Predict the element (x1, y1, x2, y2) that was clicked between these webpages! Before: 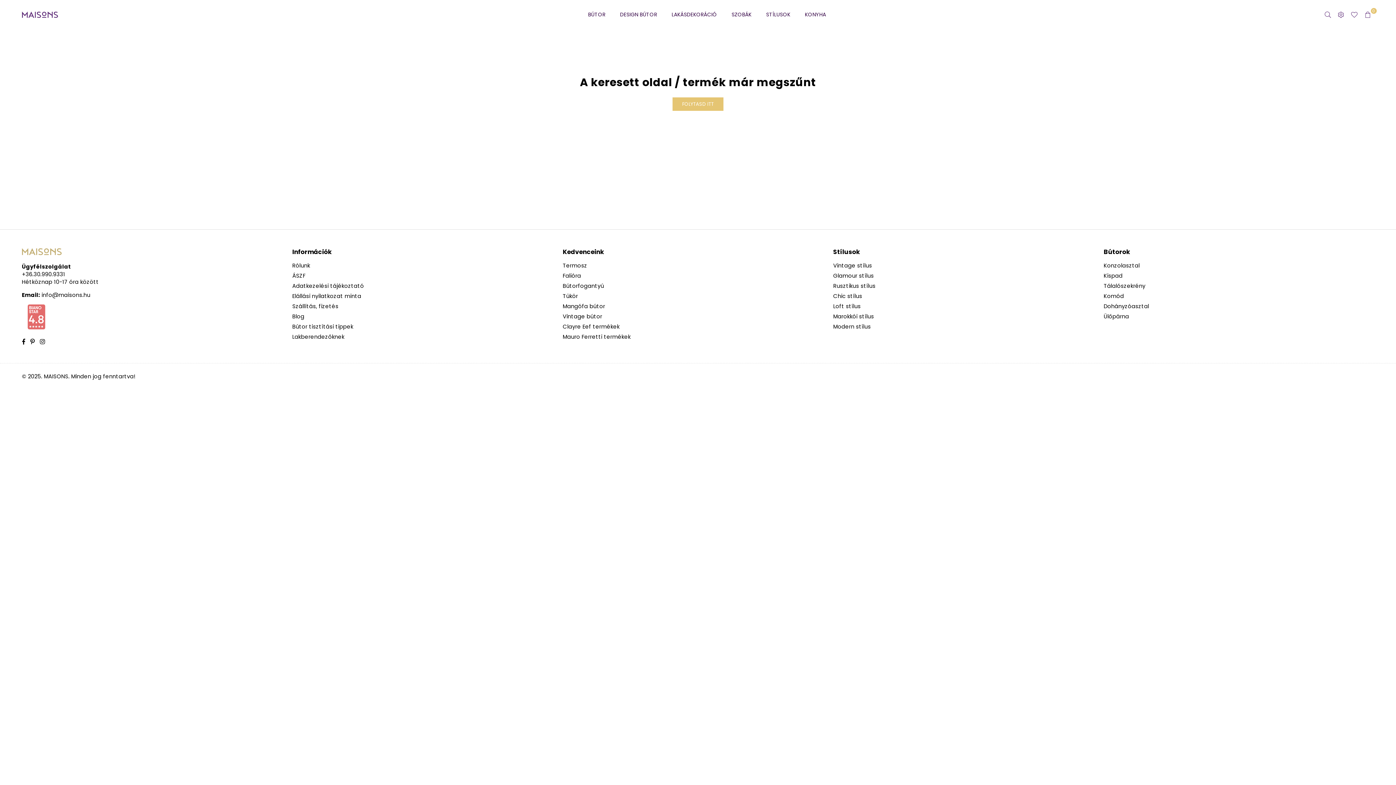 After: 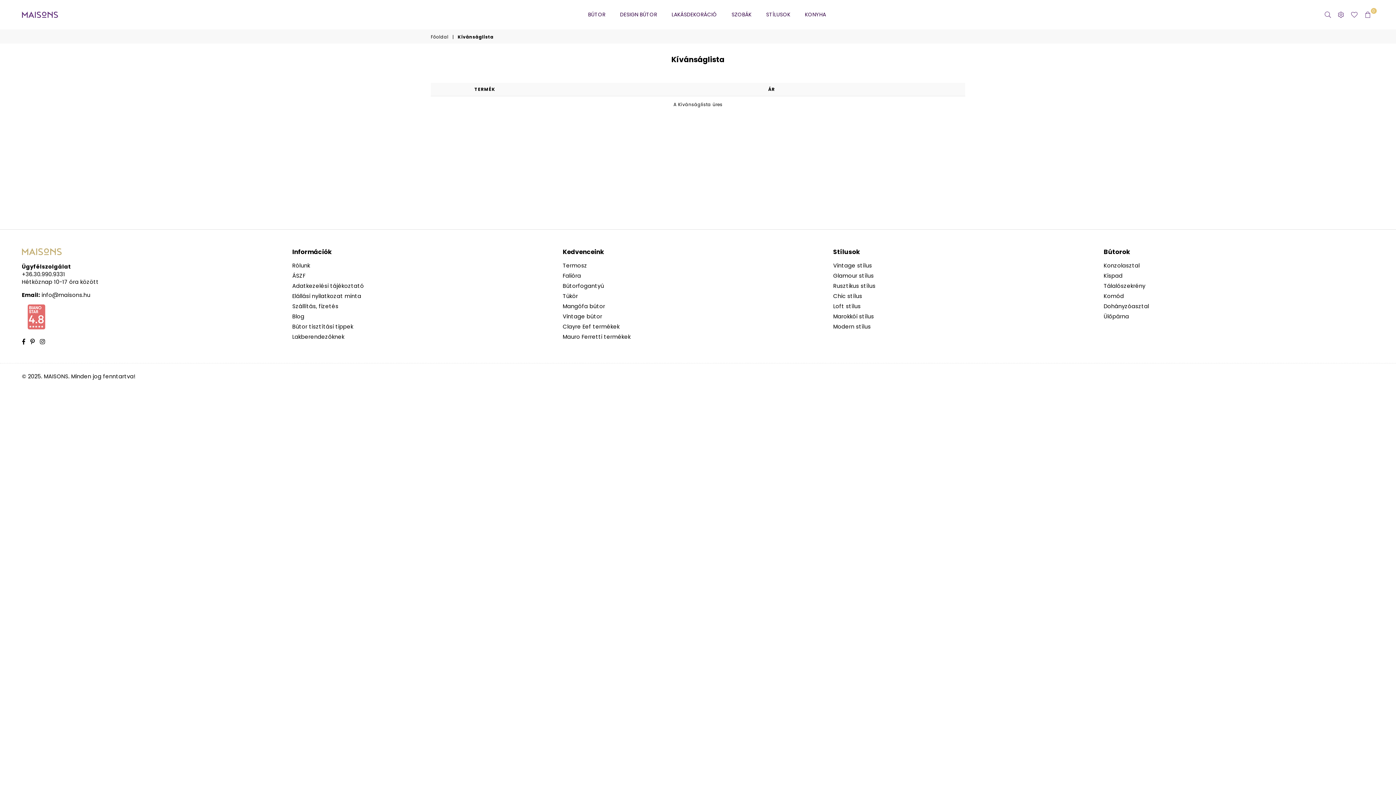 Action: bbox: (1347, 9, 1361, 20)